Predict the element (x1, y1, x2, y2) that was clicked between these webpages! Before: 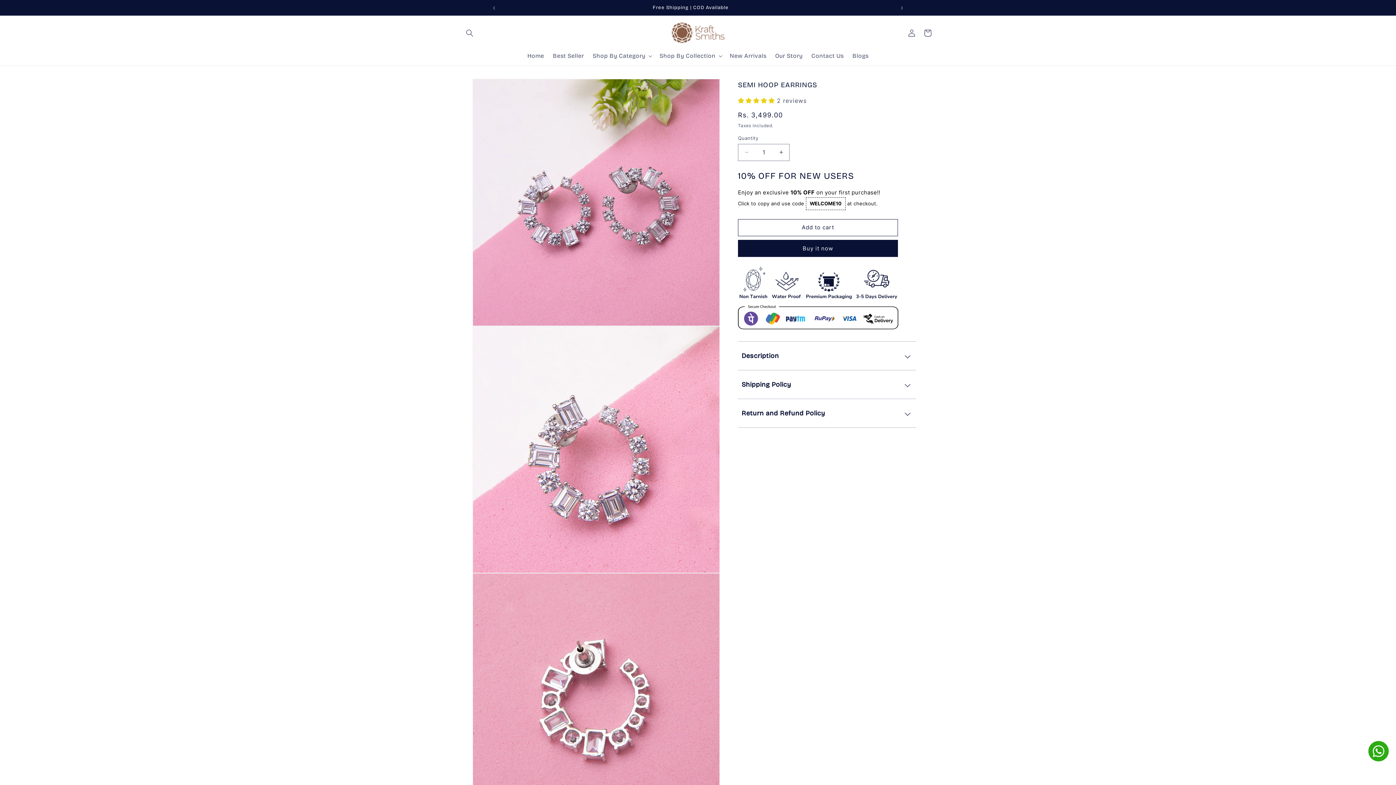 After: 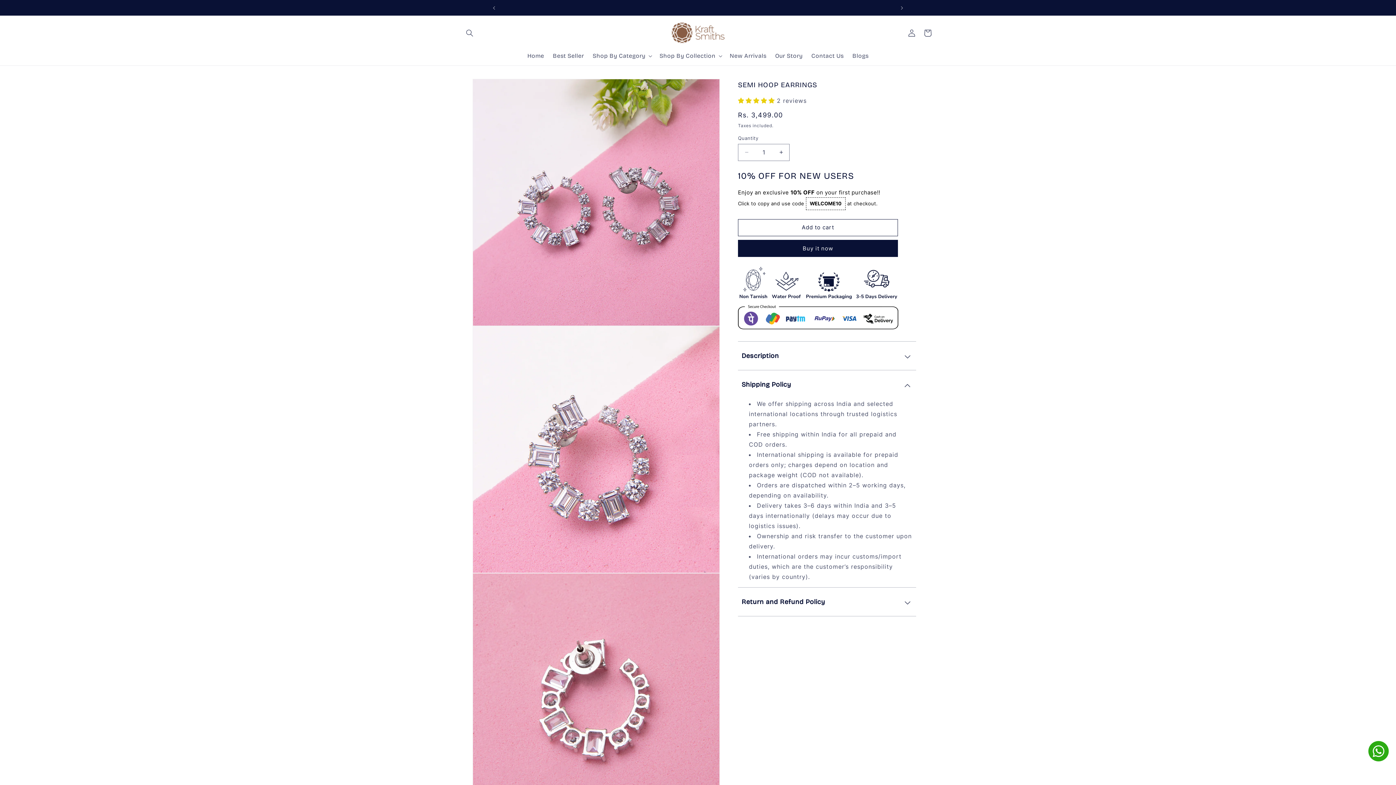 Action: bbox: (738, 370, 916, 398) label: Shipping Policy